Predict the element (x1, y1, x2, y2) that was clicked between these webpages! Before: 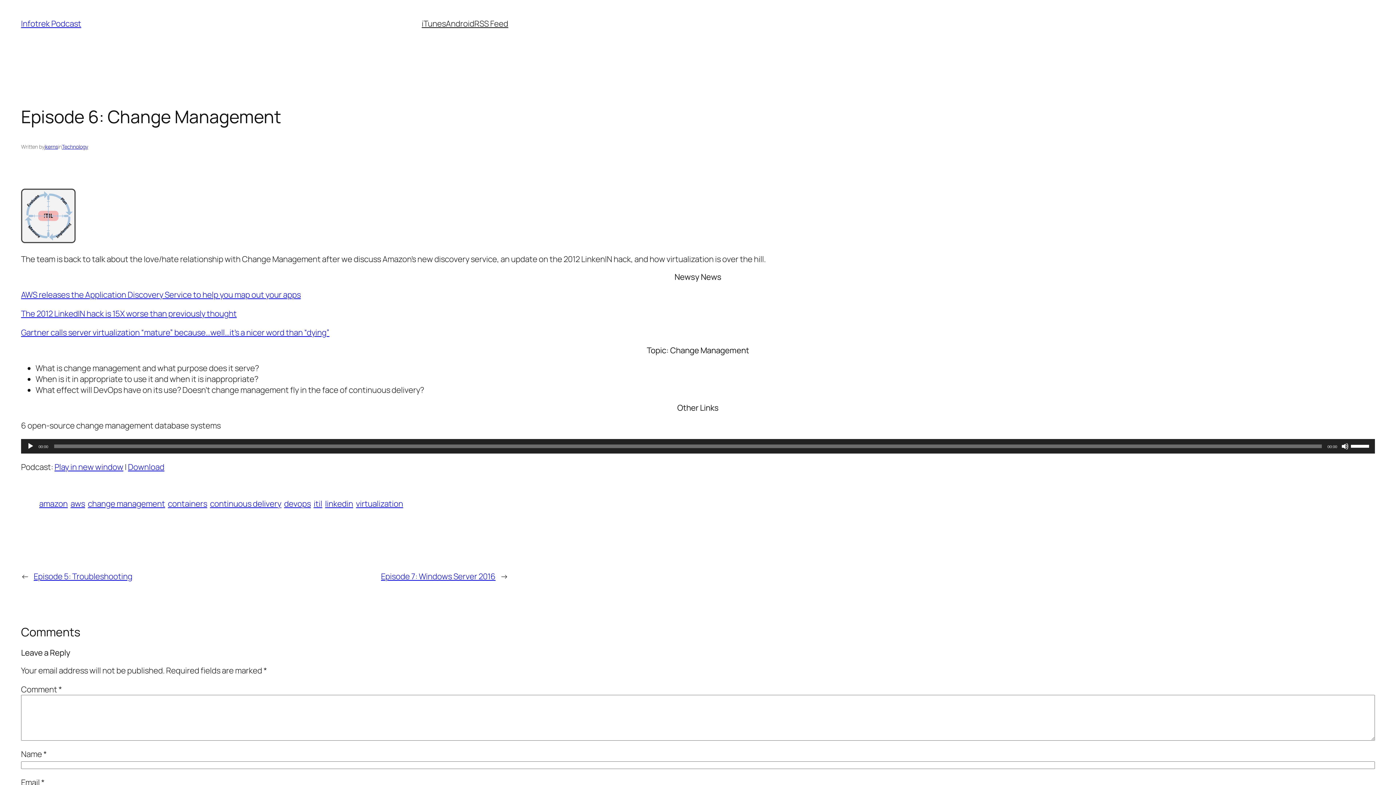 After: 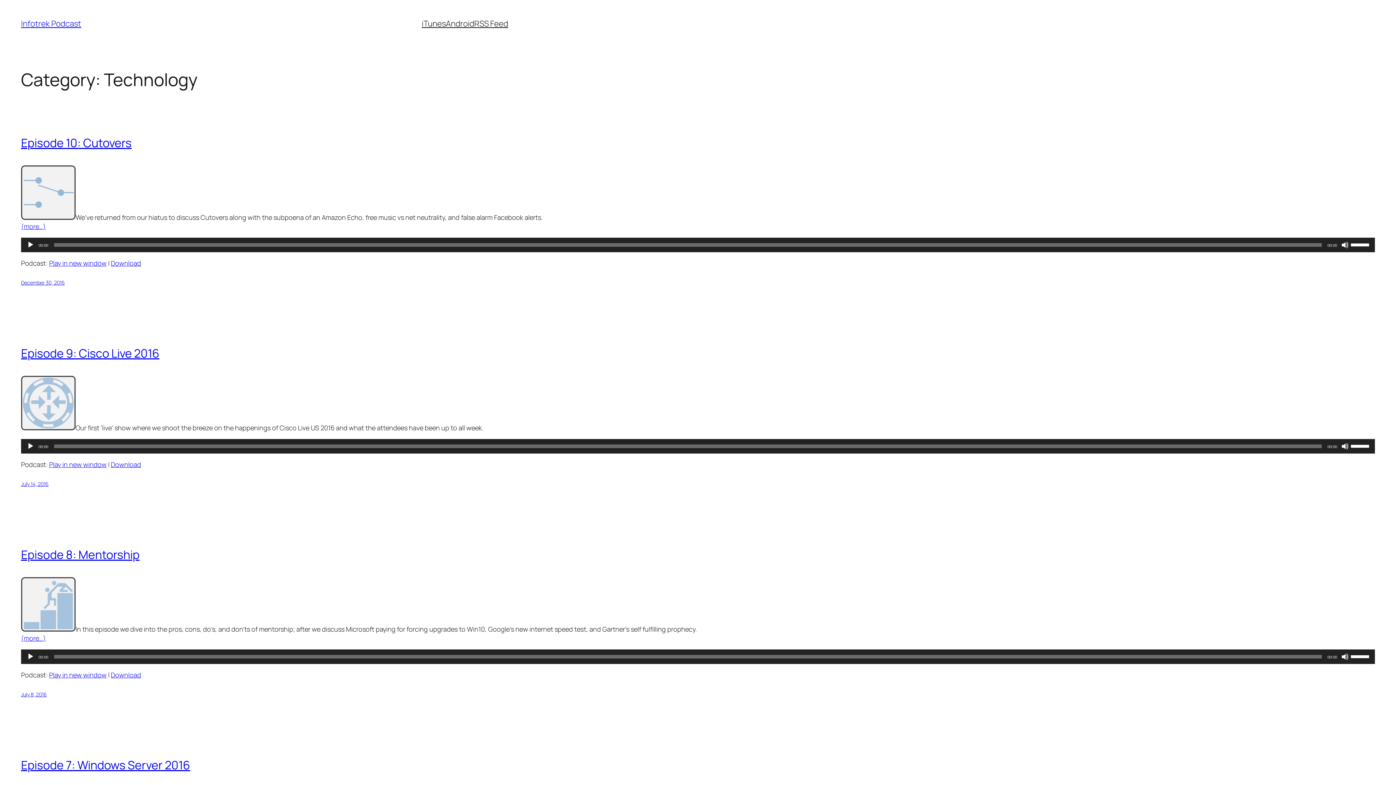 Action: bbox: (61, 143, 88, 150) label: Technology